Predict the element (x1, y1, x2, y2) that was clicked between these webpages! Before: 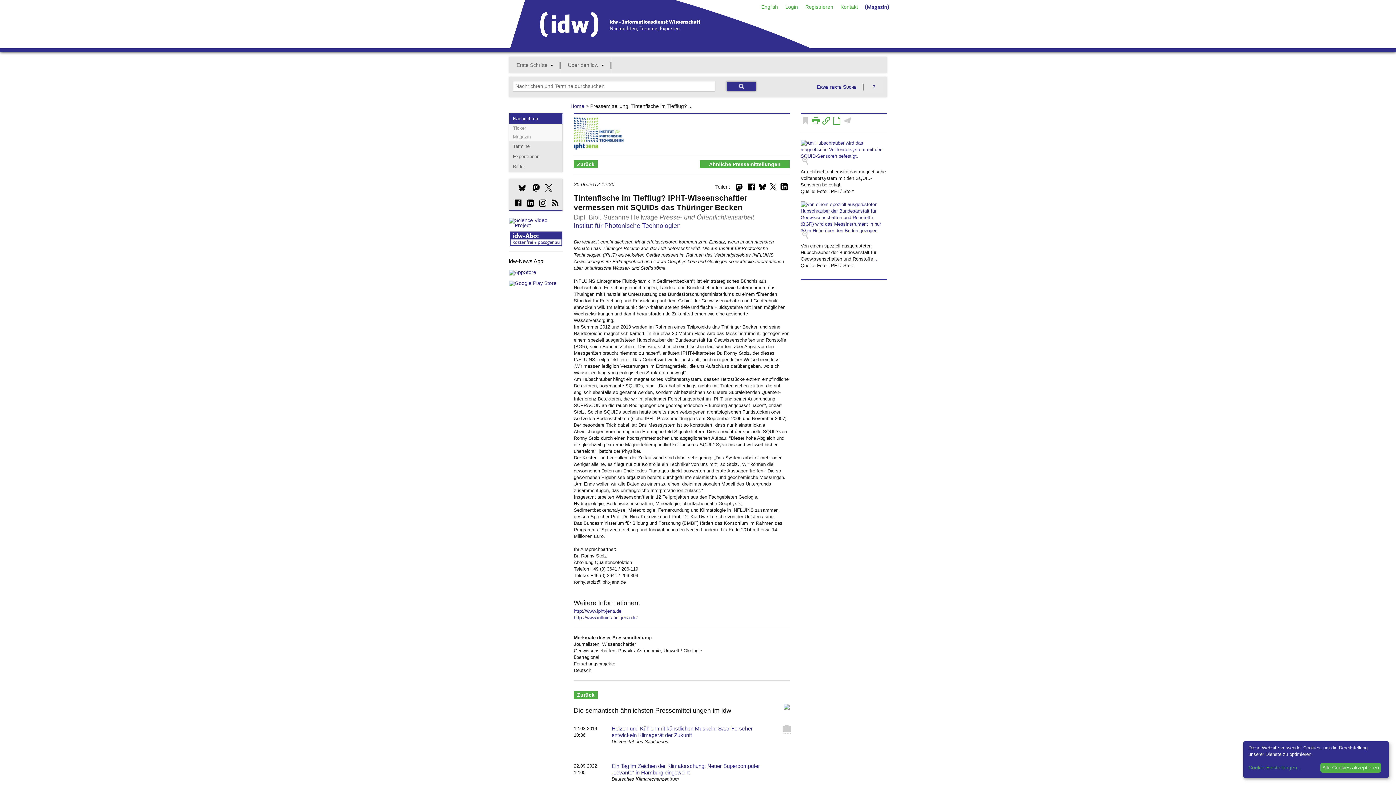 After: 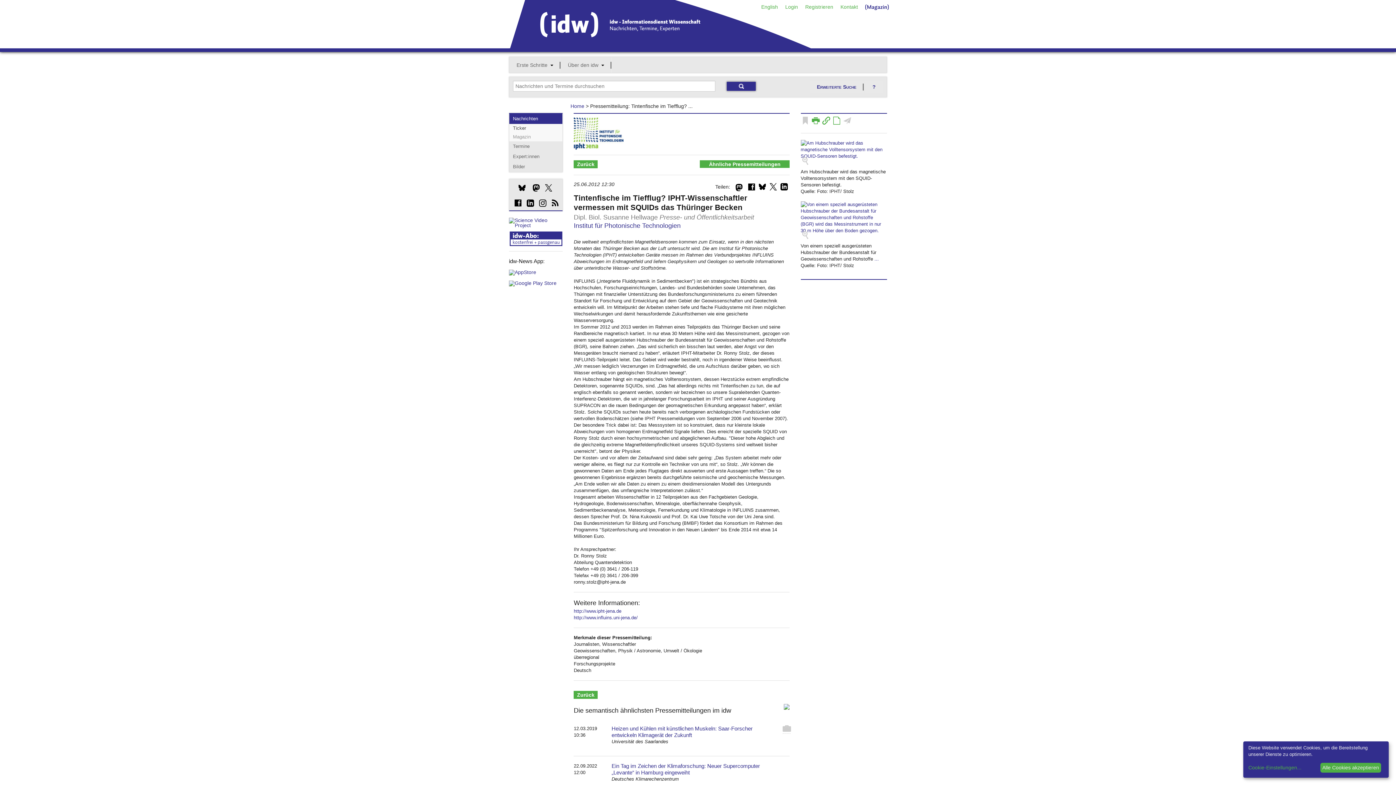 Action: label: Ticker bbox: (509, 124, 562, 132)